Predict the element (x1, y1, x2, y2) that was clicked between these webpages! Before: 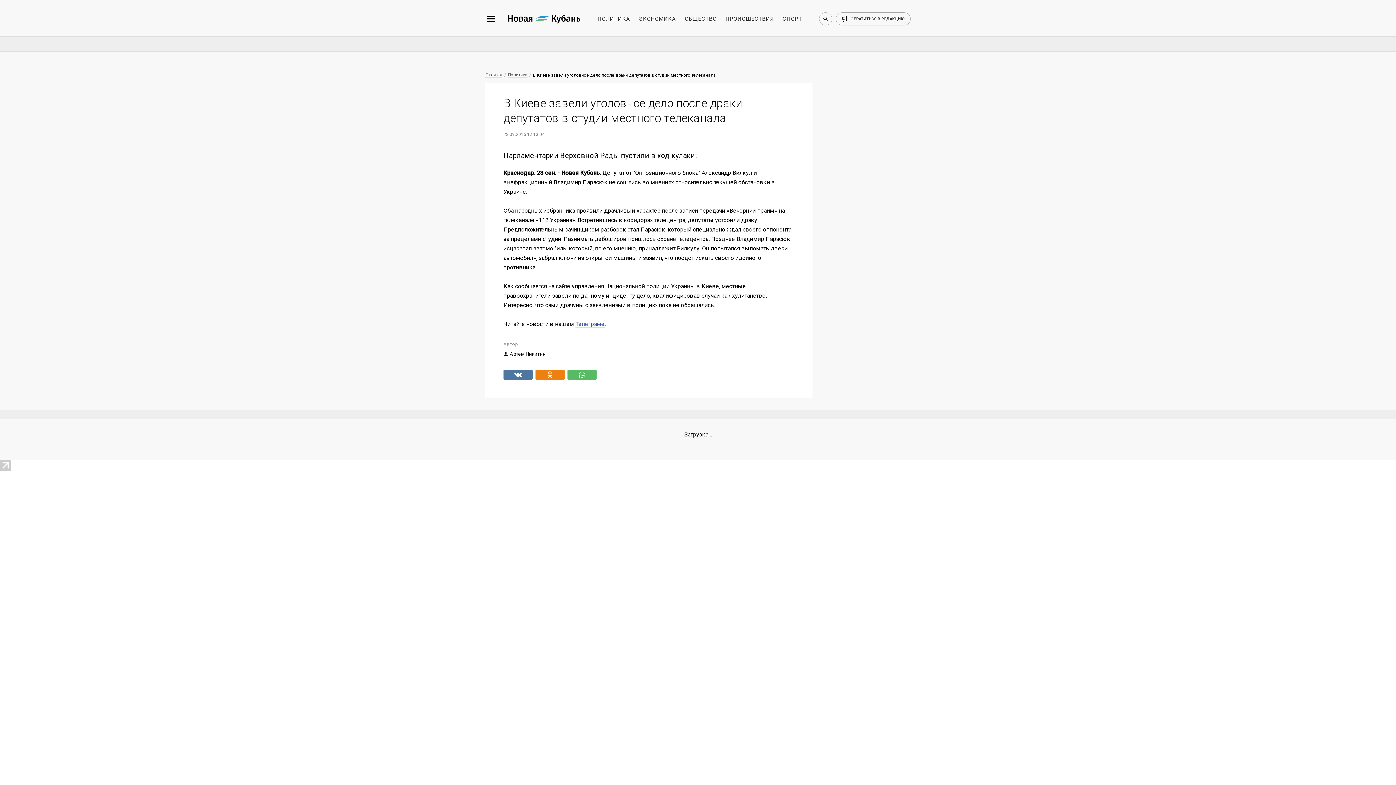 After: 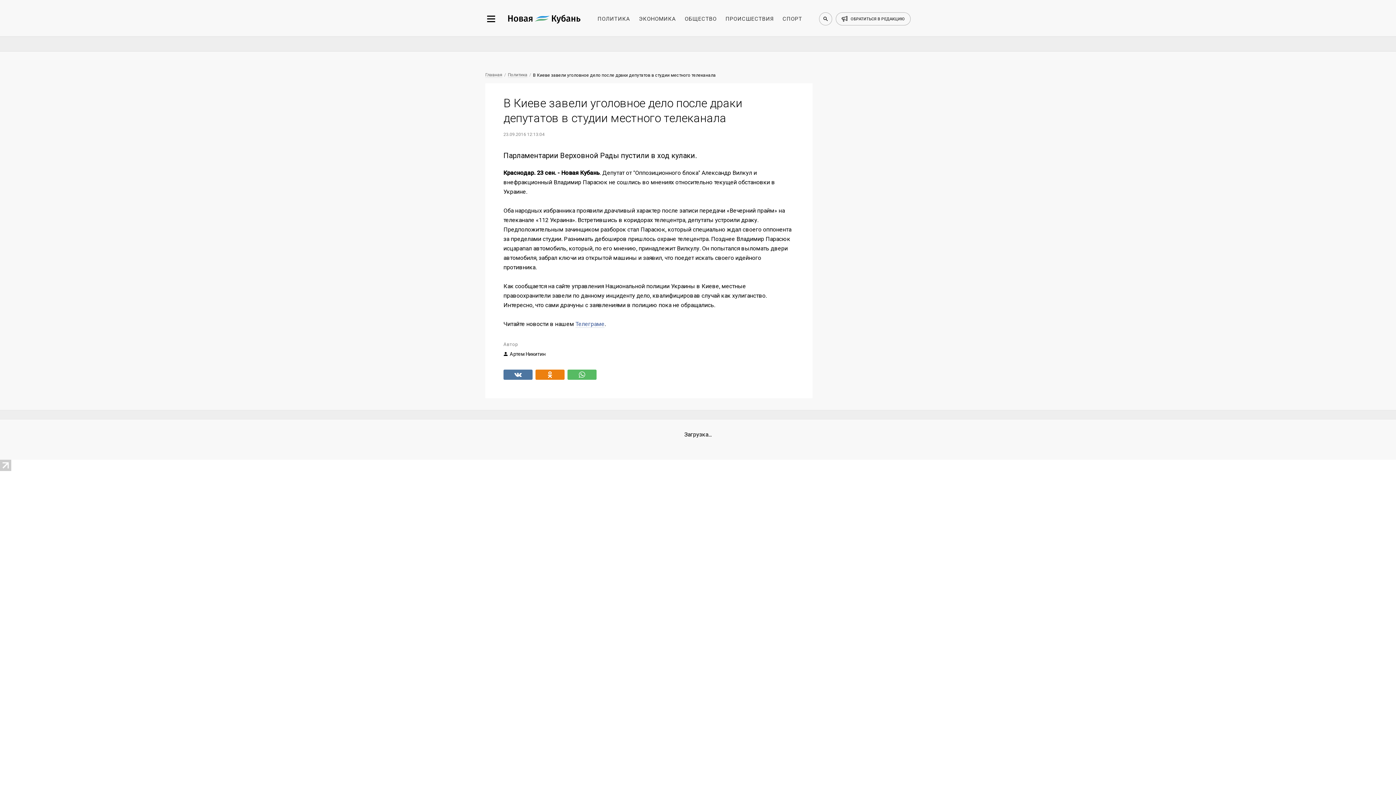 Action: bbox: (0, 465, 11, 472)